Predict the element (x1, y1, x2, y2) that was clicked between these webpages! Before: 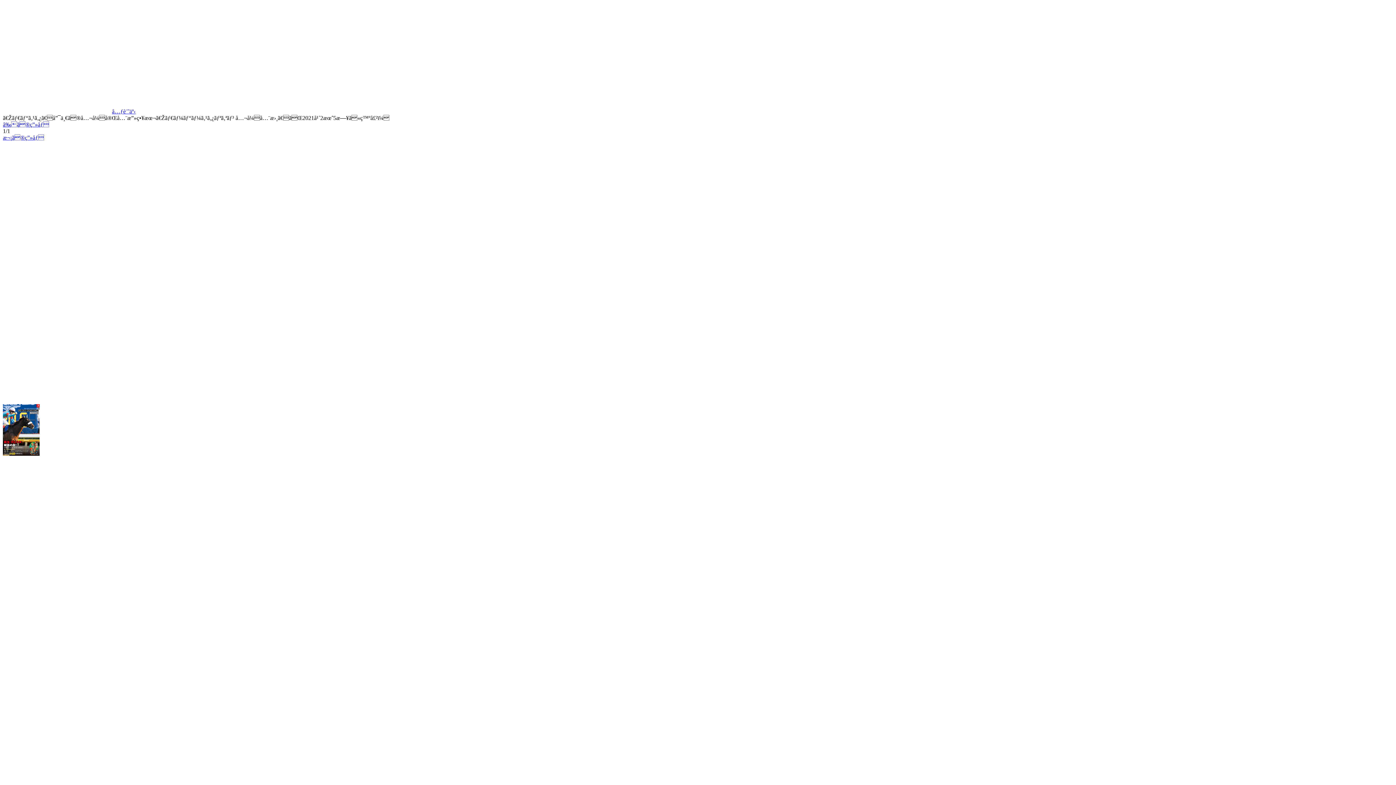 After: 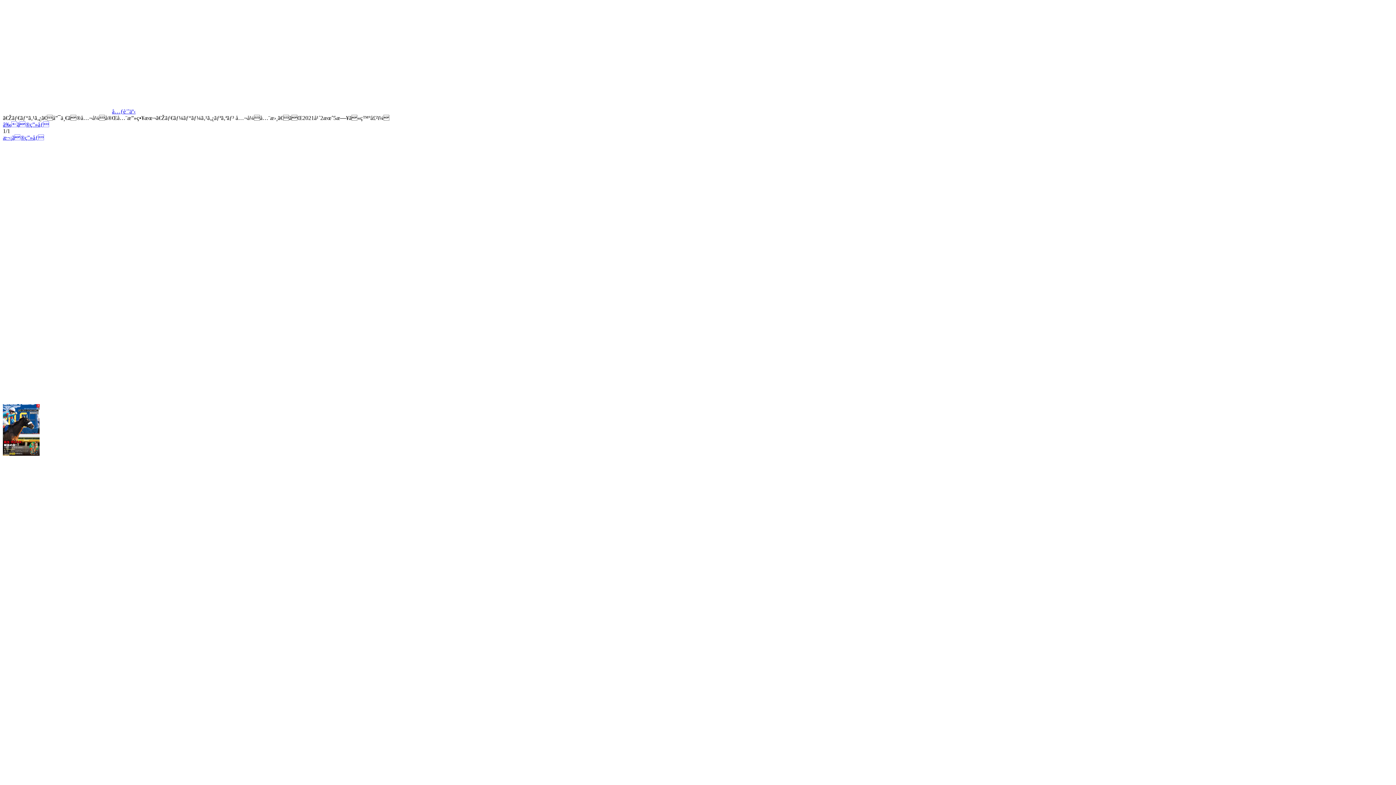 Action: bbox: (2, 397, 188, 404)